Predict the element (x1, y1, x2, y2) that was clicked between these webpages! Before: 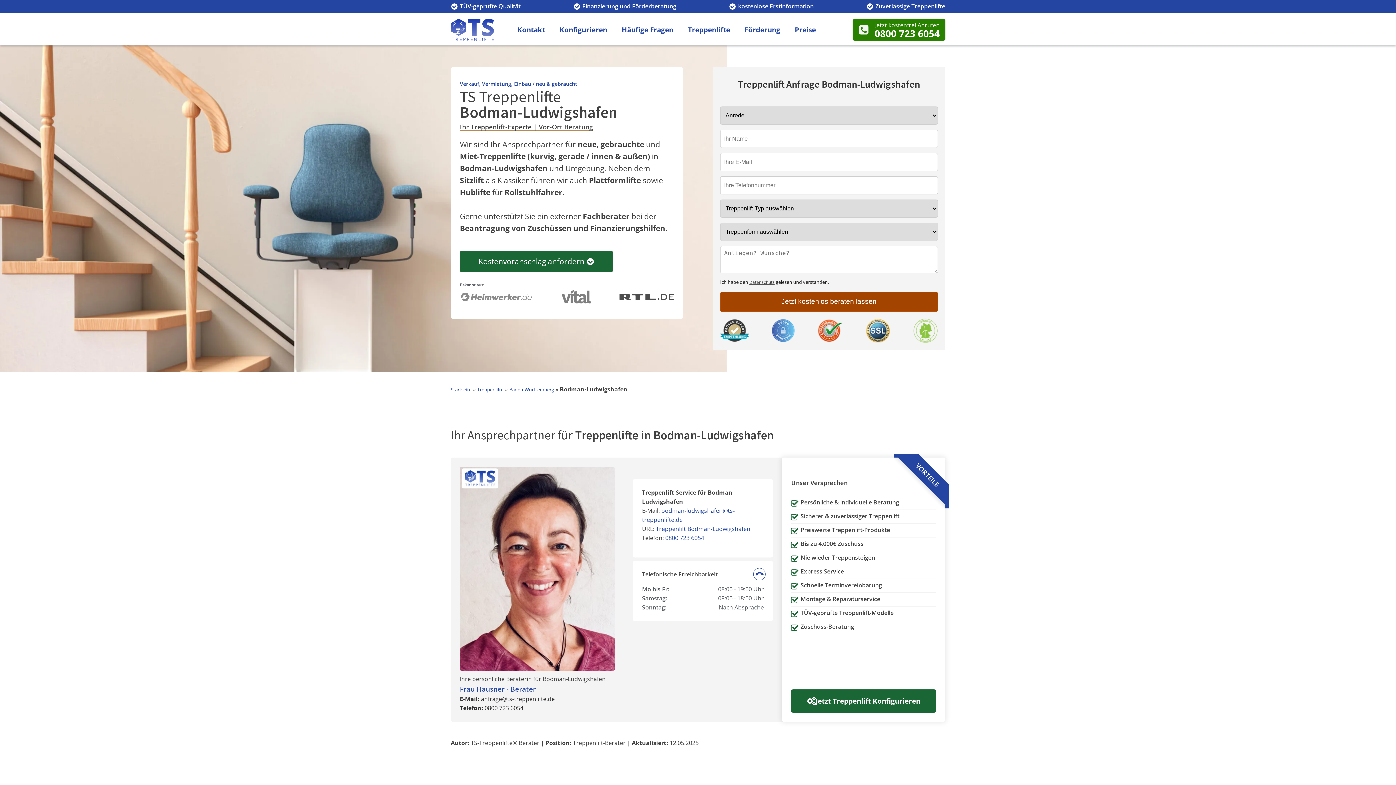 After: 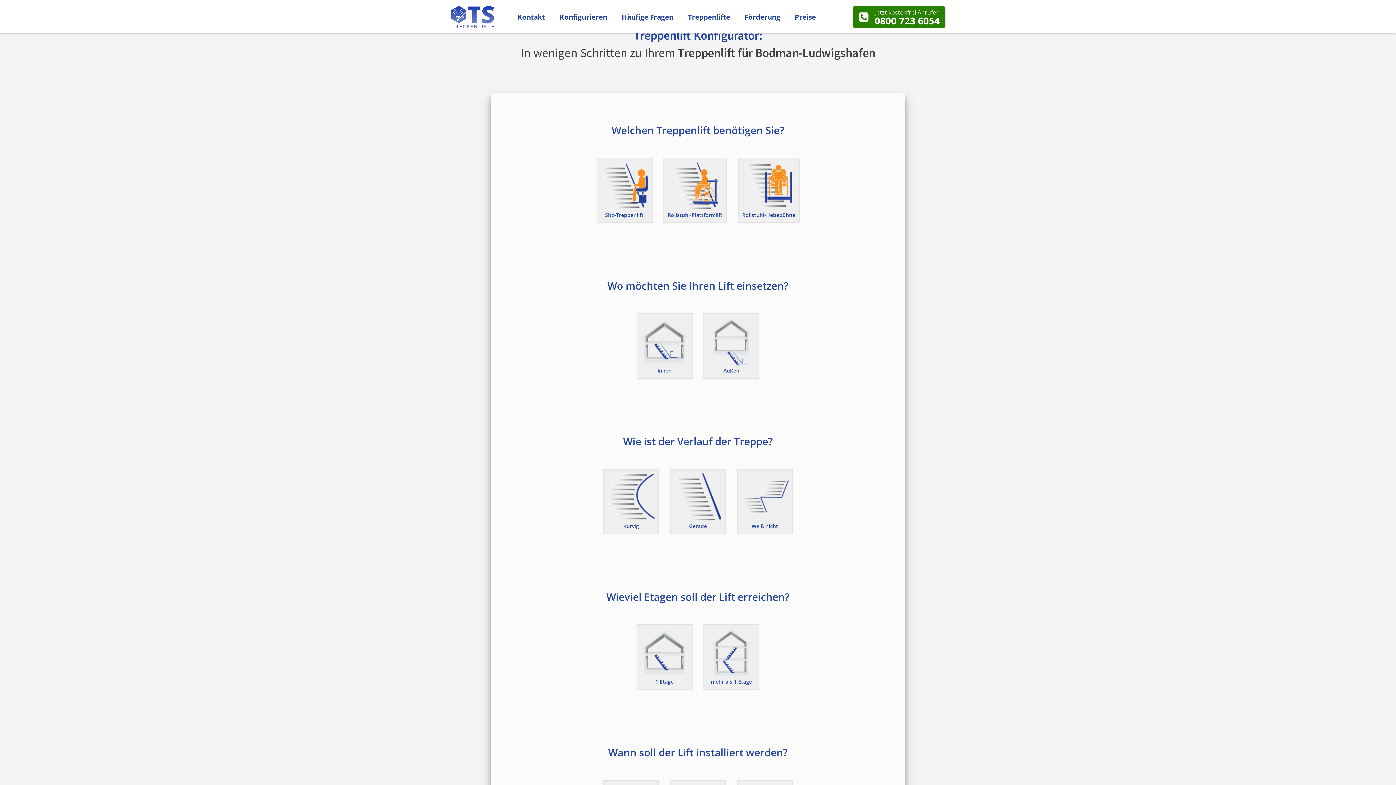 Action: label: Kostenvoranschlag anfordern bbox: (460, 250, 613, 272)